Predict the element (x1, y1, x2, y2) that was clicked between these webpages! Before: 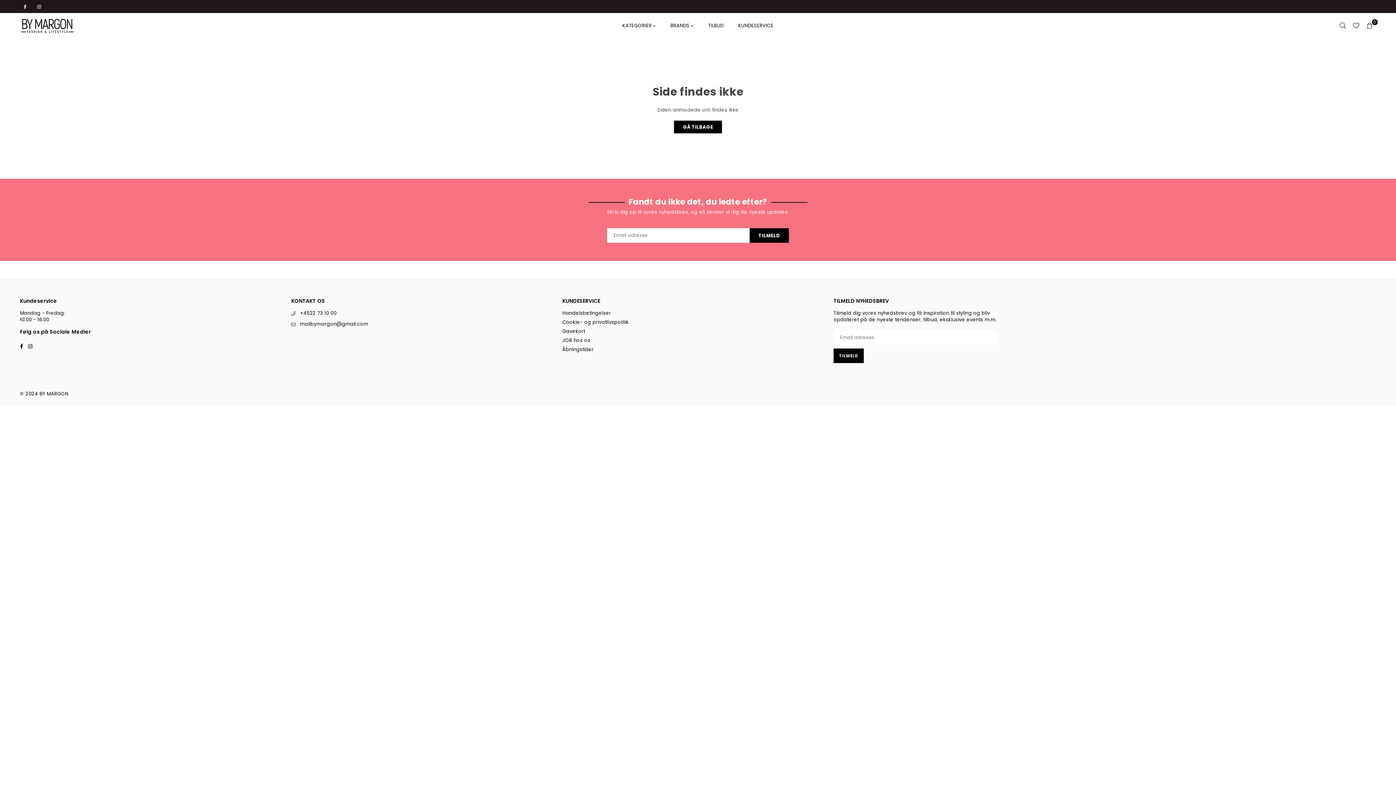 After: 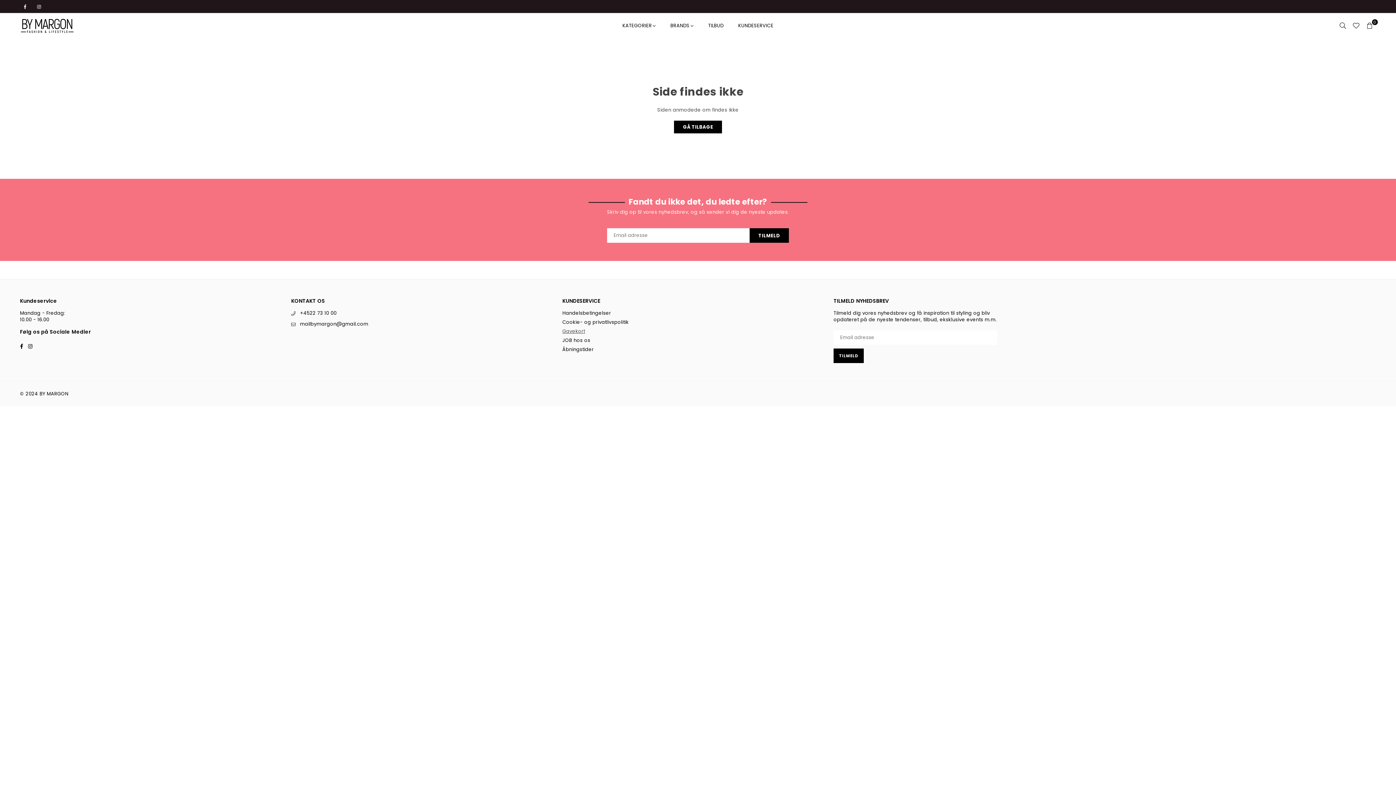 Action: bbox: (562, 328, 585, 334) label: Gavekort